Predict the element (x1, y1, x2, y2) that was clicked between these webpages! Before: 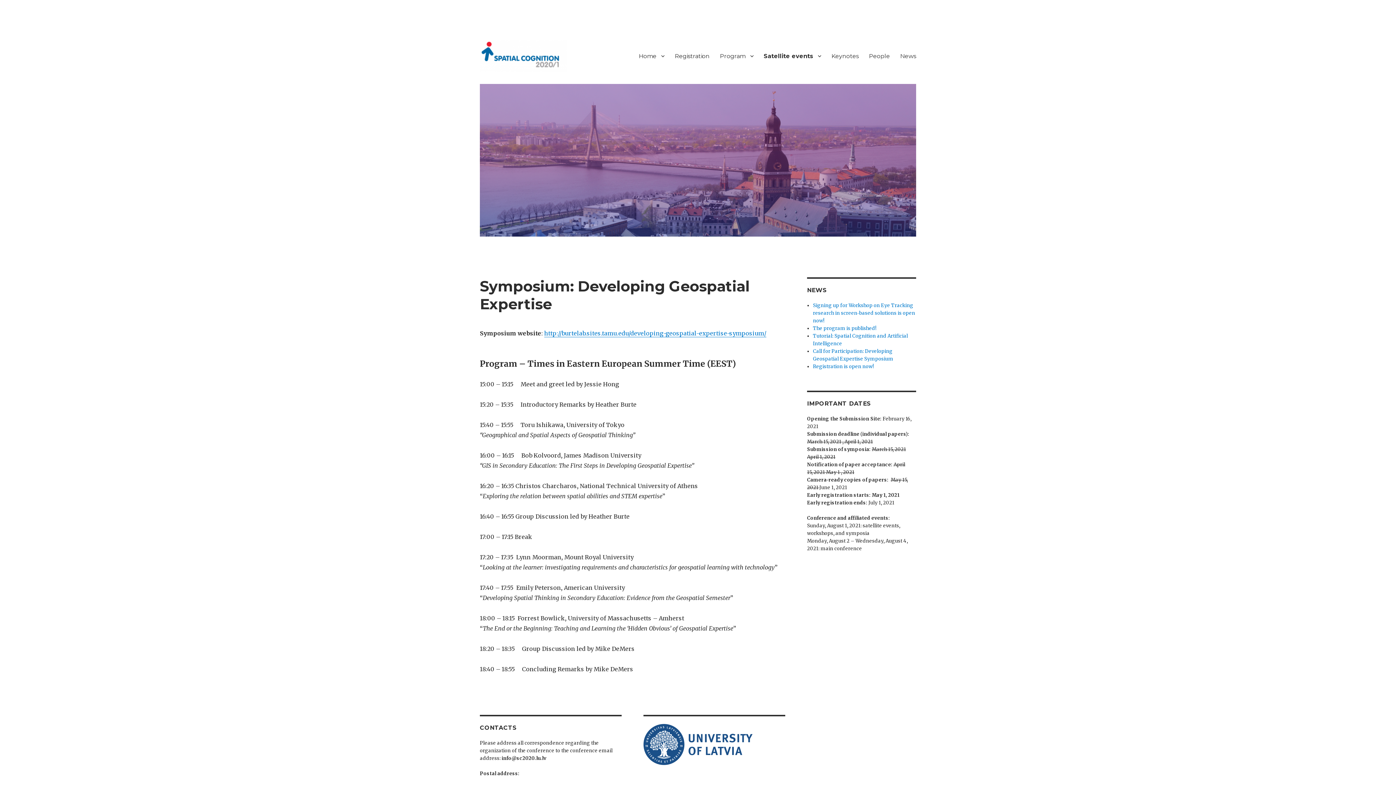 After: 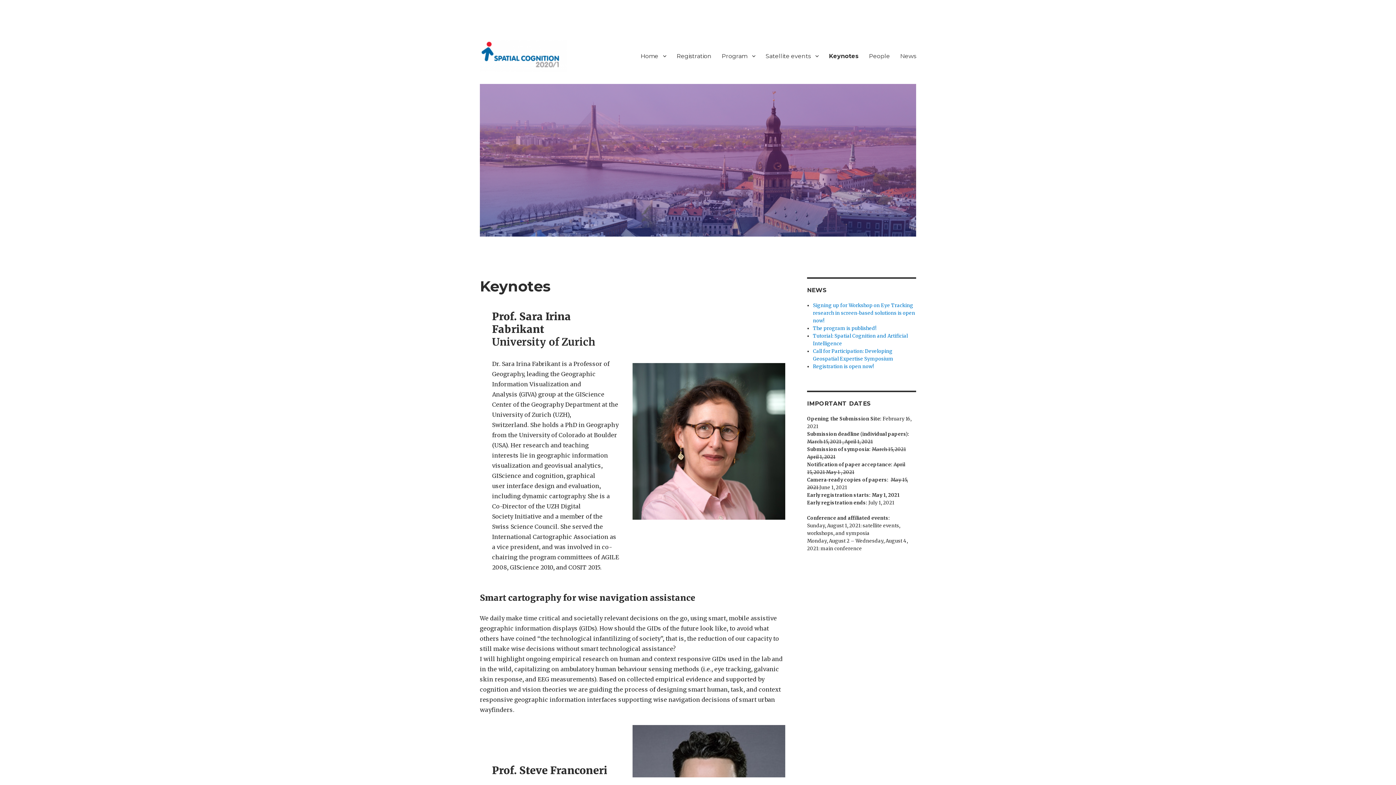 Action: label: Keynotes bbox: (826, 48, 864, 63)